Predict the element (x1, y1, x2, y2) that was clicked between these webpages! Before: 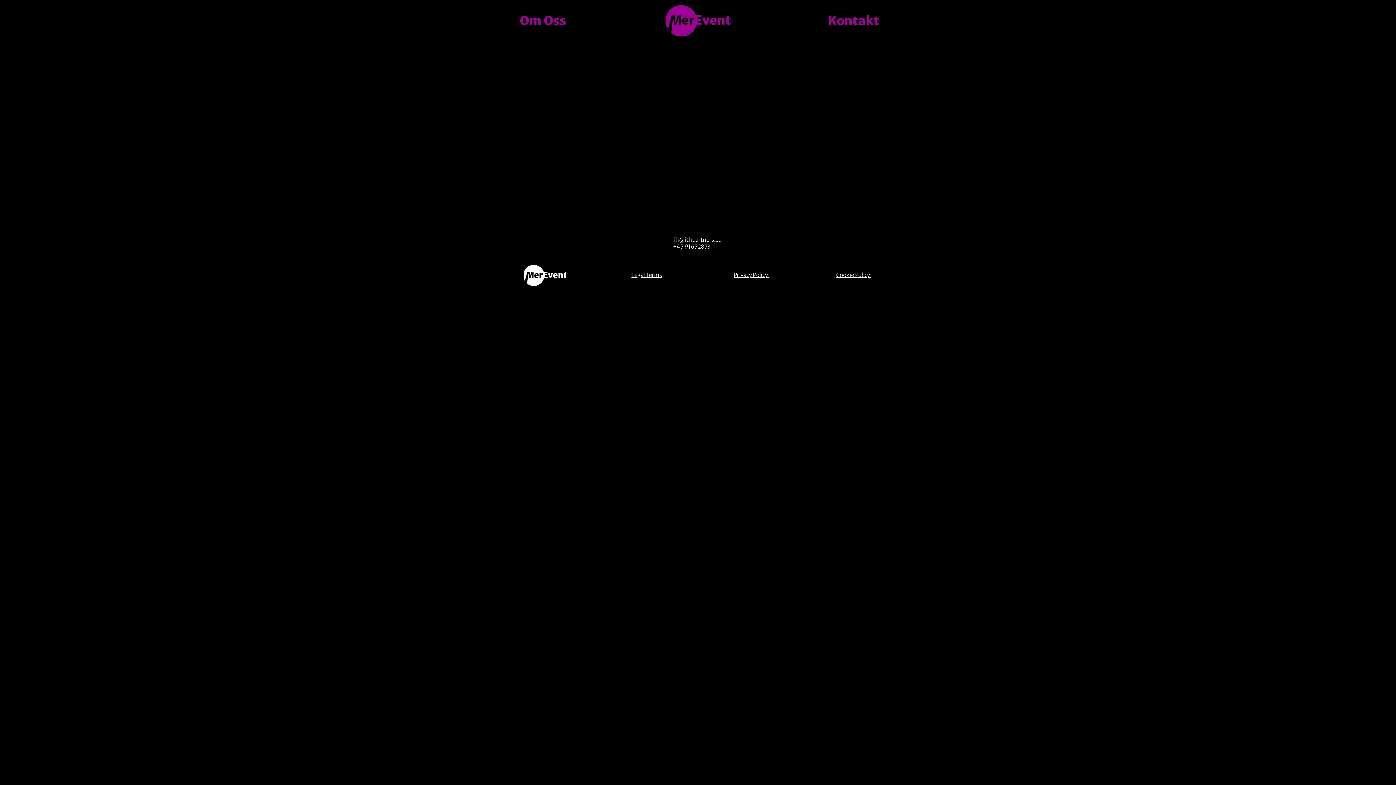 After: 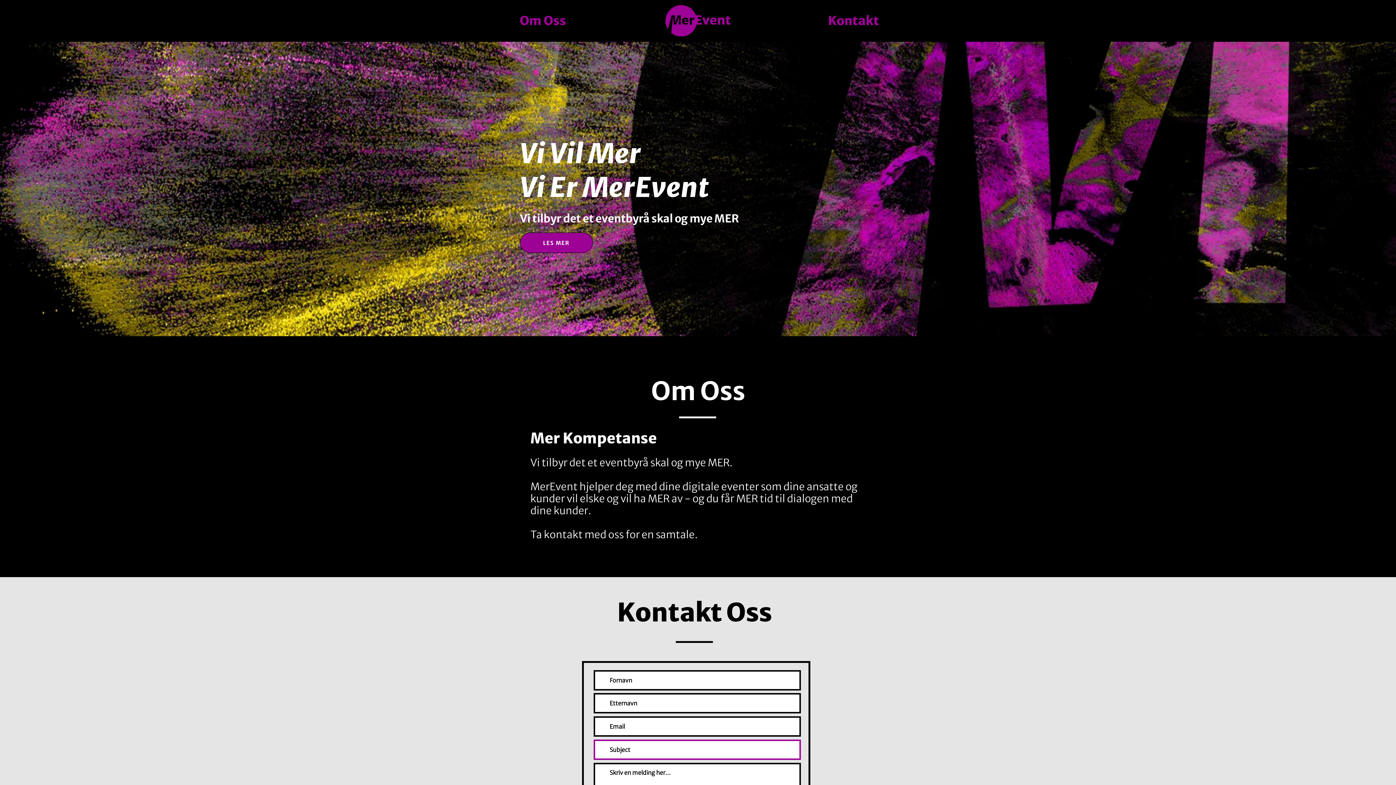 Action: label: Om Oss bbox: (387, 0, 698, 41)